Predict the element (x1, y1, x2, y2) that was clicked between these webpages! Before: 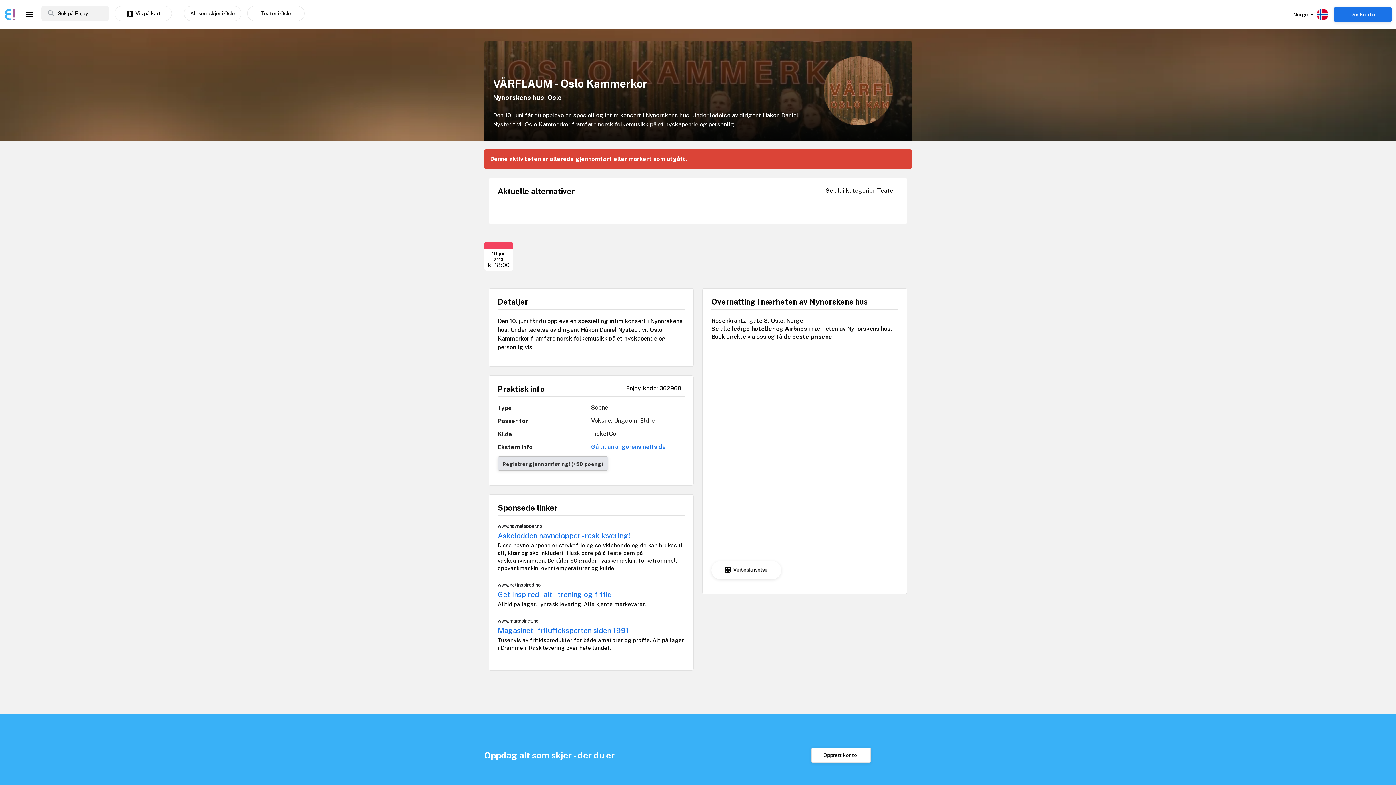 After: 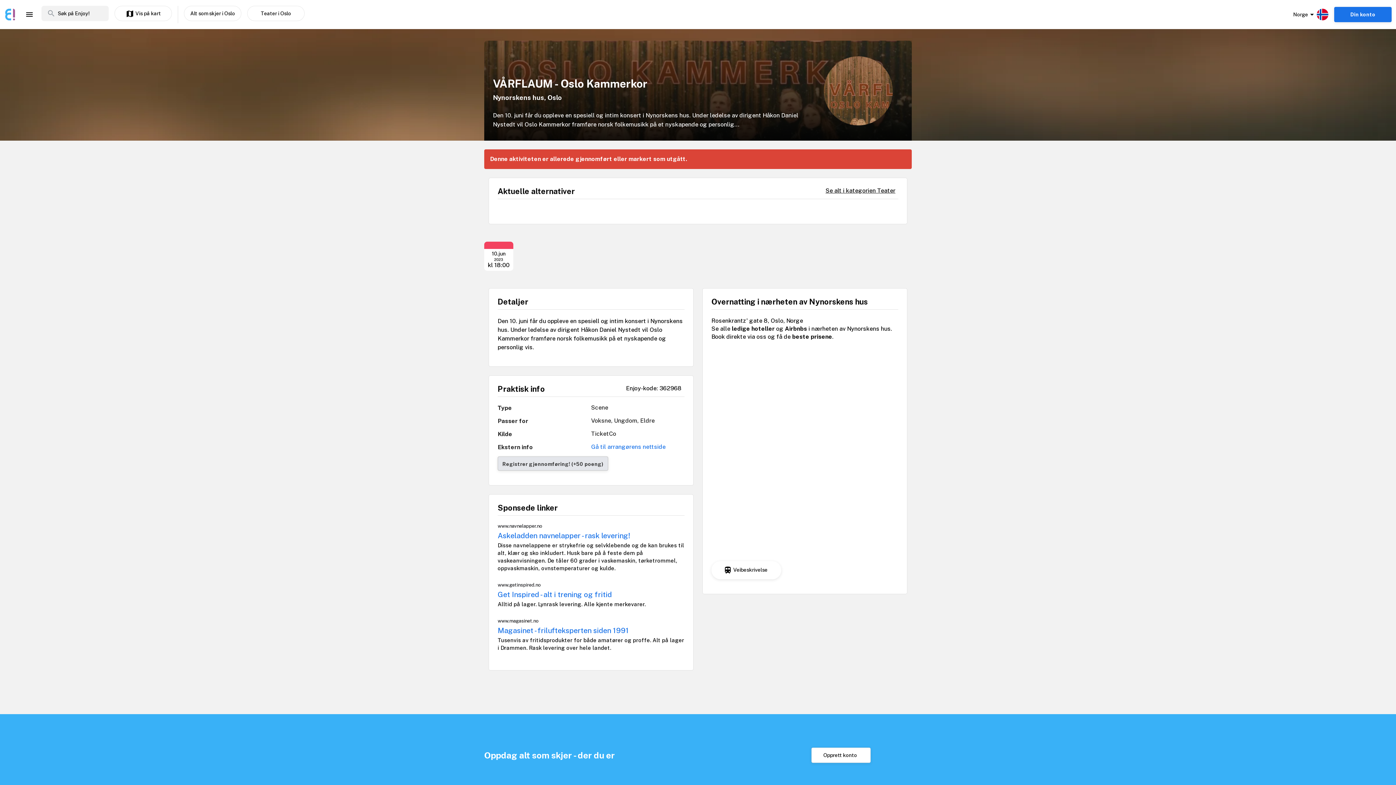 Action: label: search bbox: (46, 9, 55, 16)